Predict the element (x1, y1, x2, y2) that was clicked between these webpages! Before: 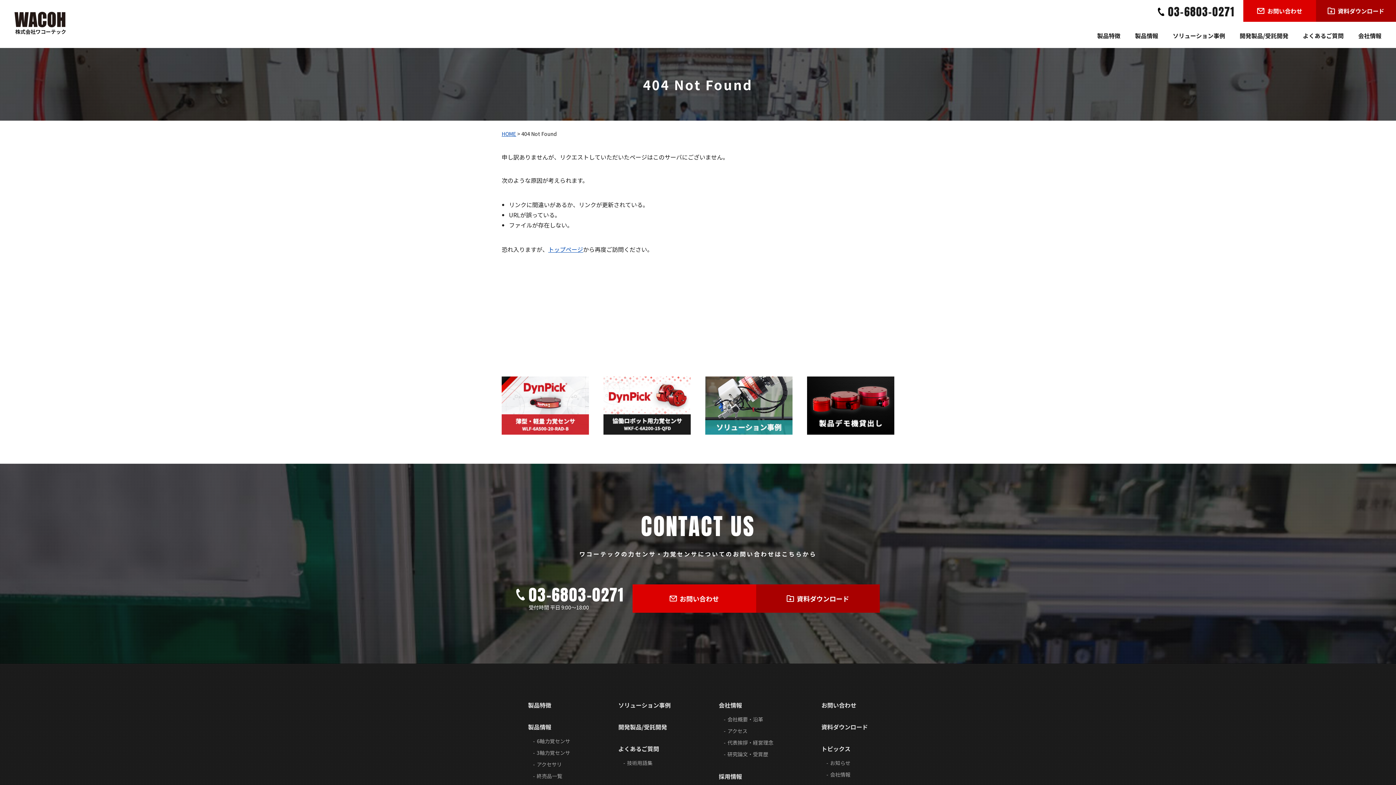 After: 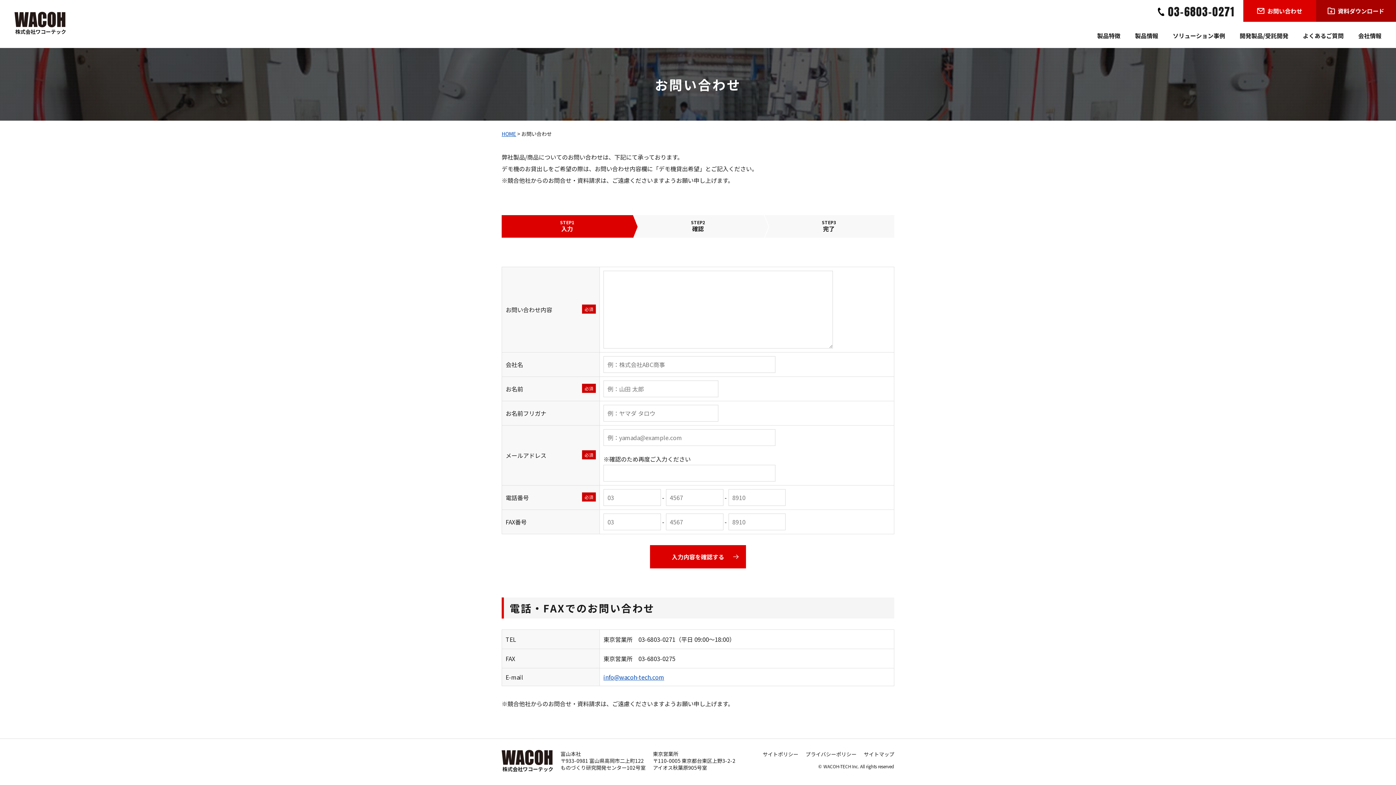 Action: bbox: (807, 376, 894, 434)